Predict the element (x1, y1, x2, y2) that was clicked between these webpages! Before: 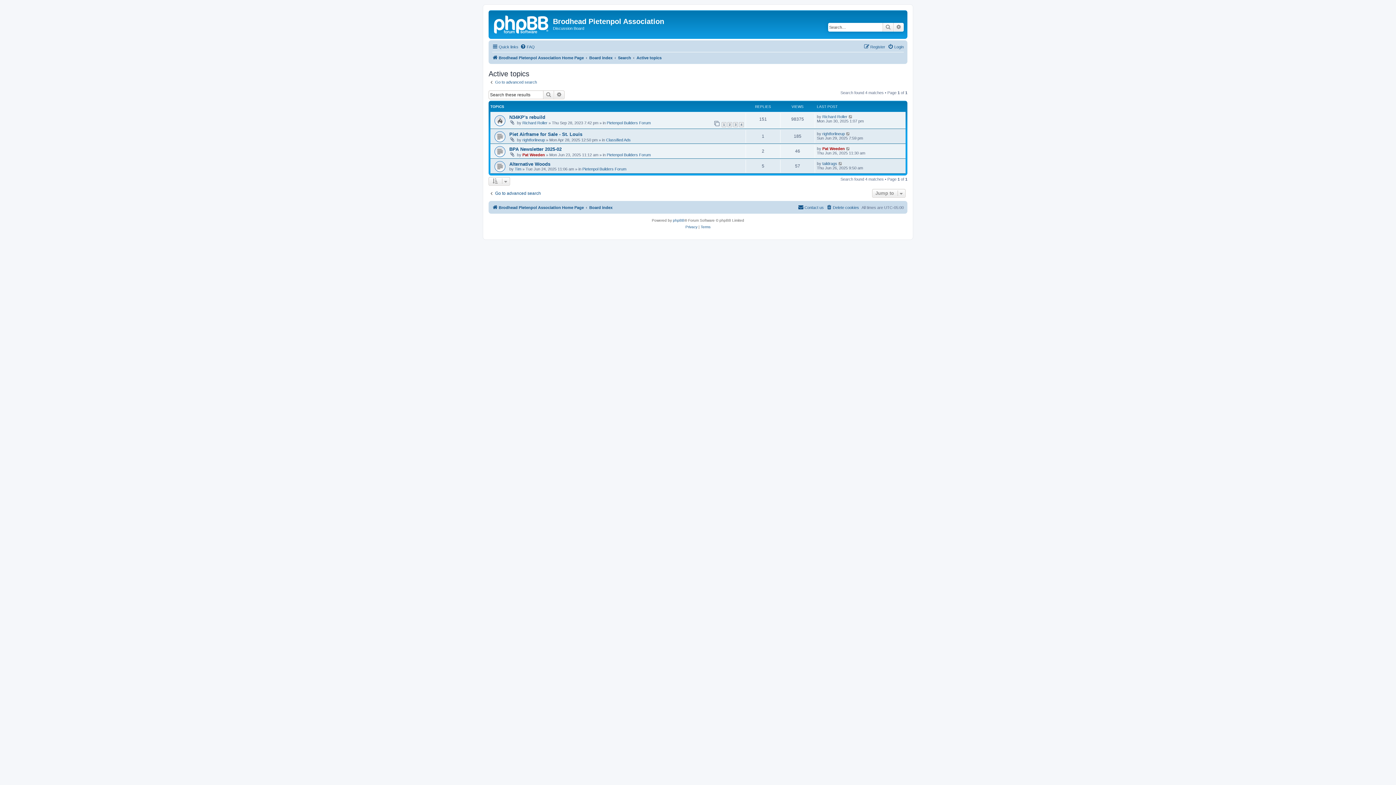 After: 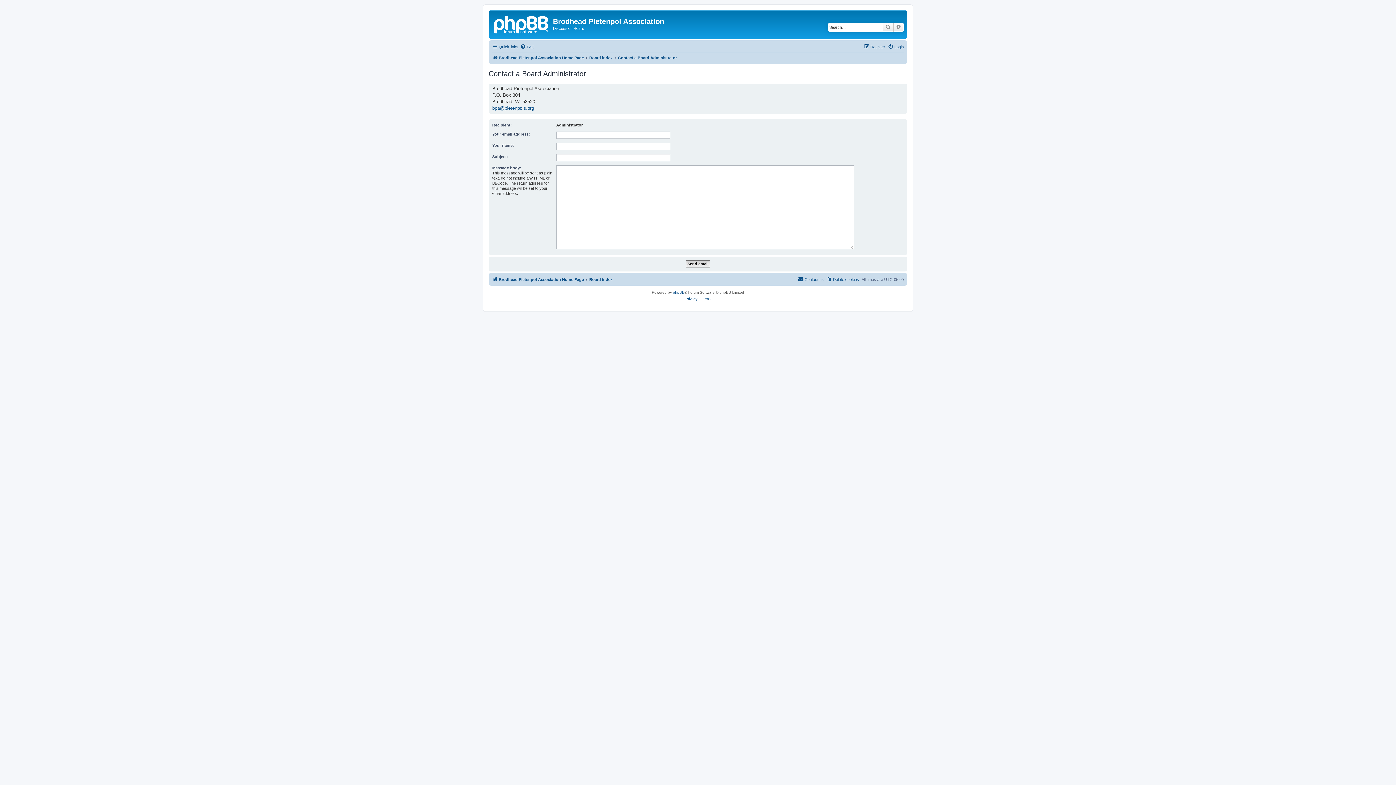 Action: bbox: (798, 203, 824, 211) label: Contact us